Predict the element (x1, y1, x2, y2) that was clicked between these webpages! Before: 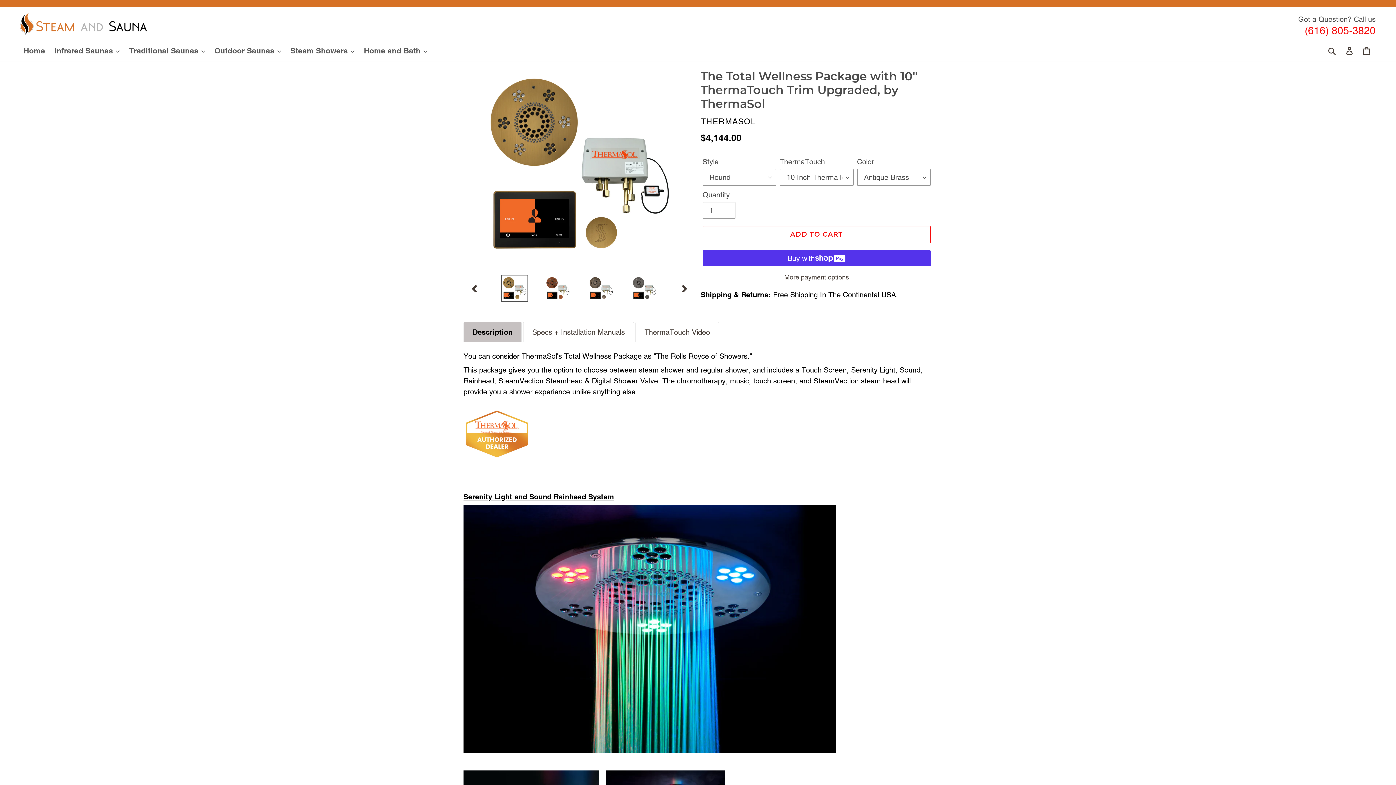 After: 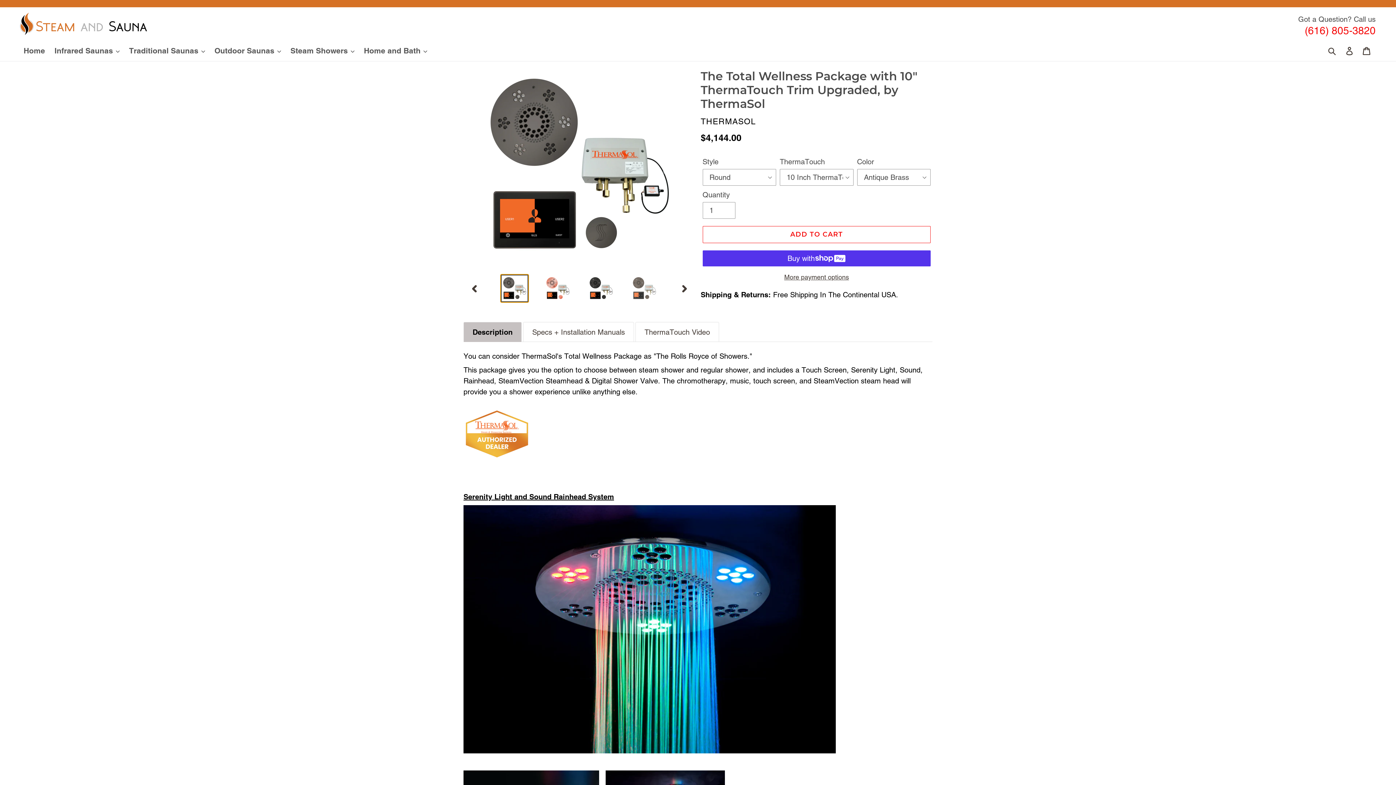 Action: bbox: (630, 274, 658, 302)